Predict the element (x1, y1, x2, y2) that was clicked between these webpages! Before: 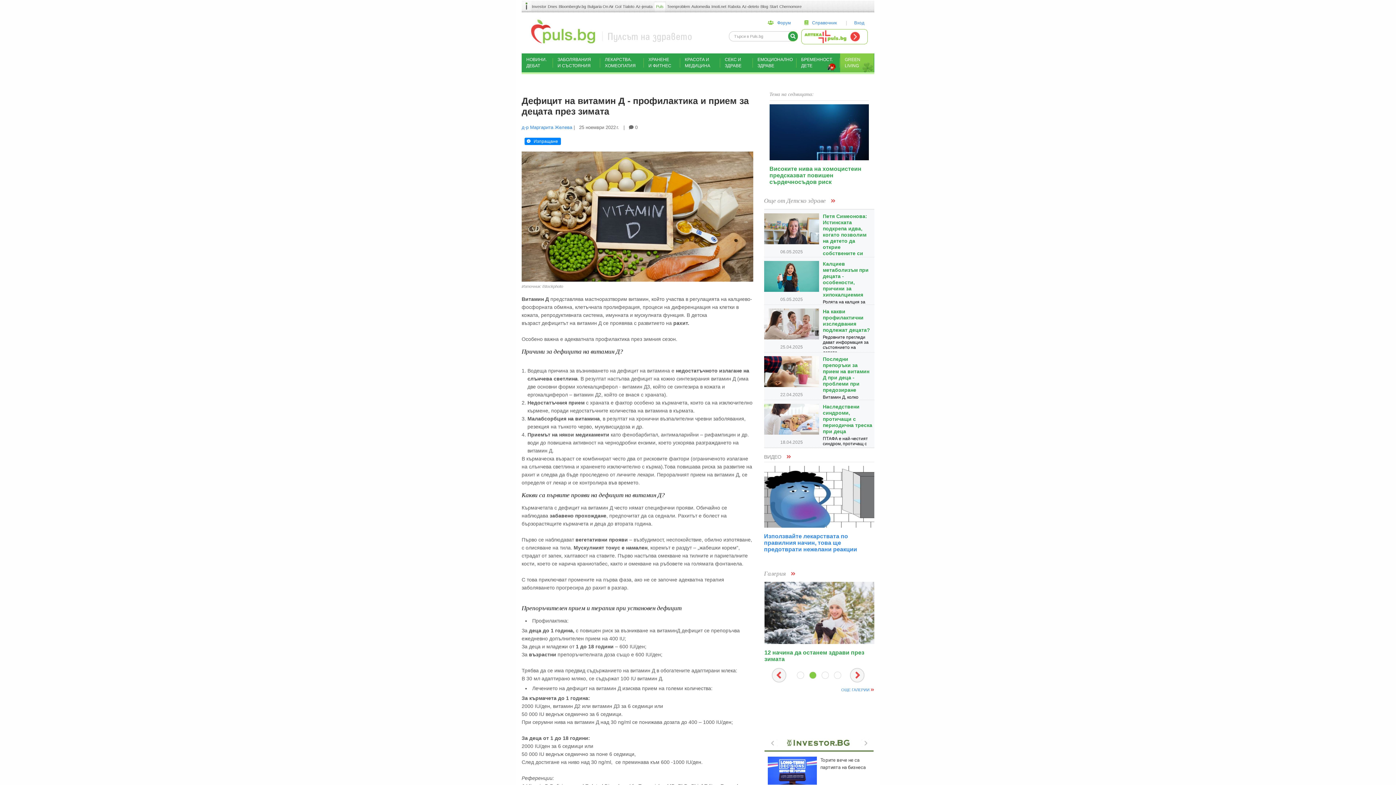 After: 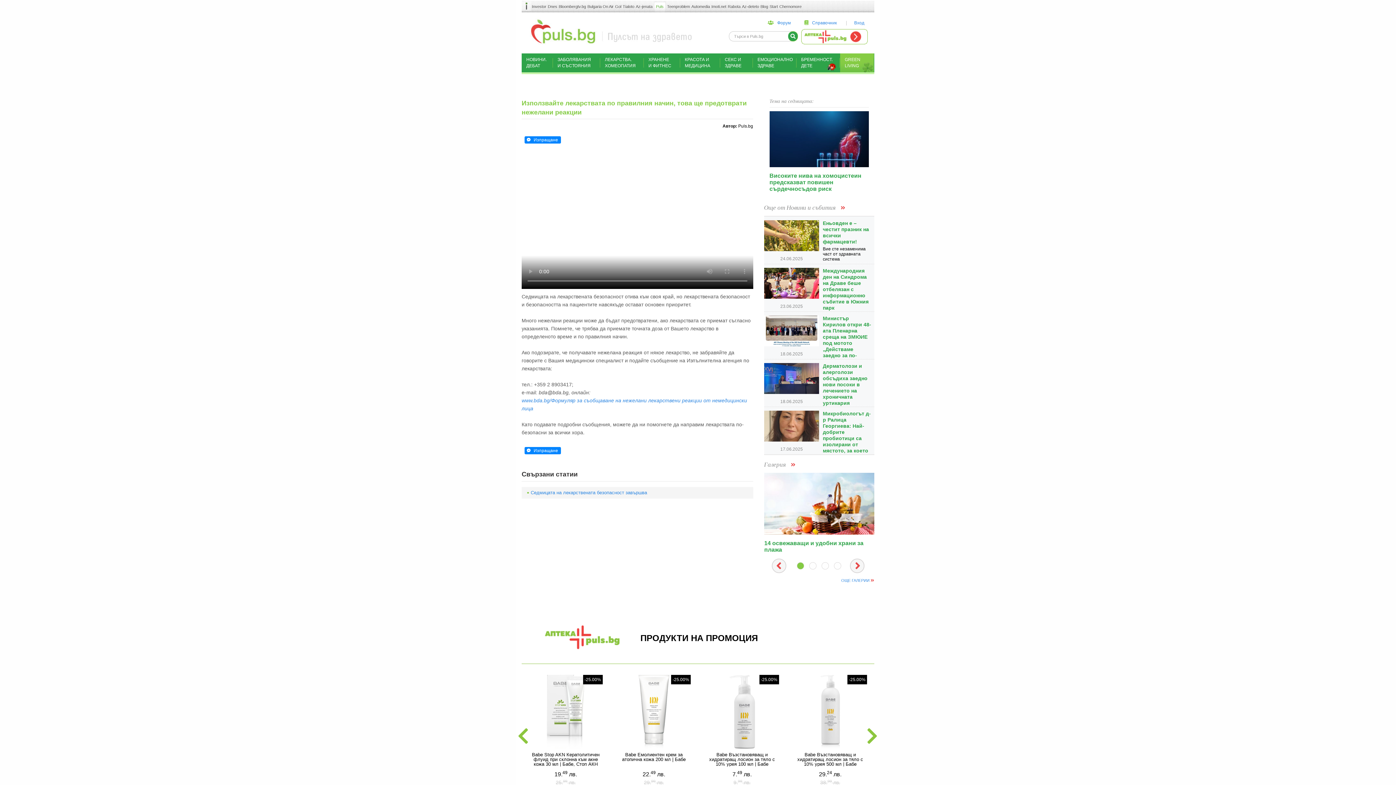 Action: label: Използвайте лекарствата по правилния начин, това ще предотврати нежелани реакции bbox: (764, 533, 857, 552)